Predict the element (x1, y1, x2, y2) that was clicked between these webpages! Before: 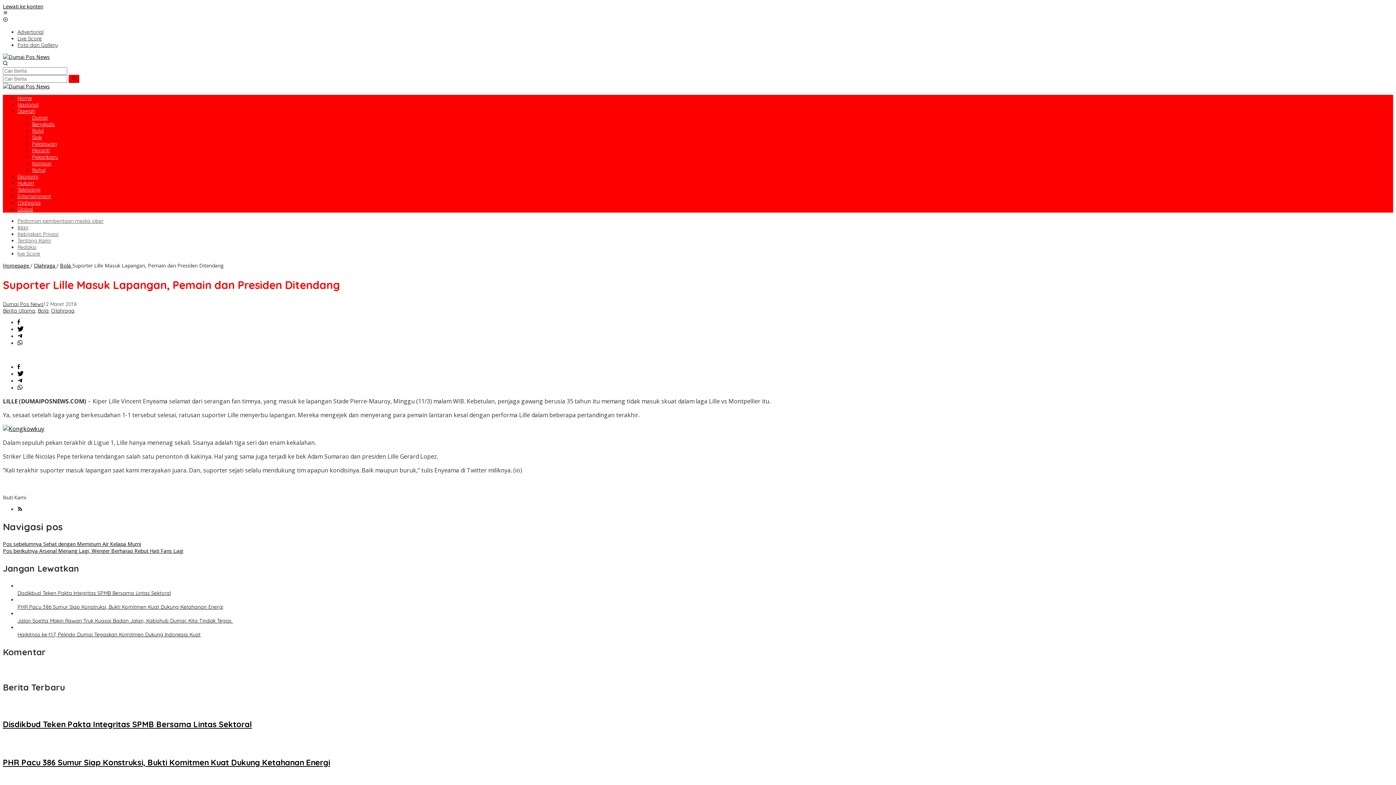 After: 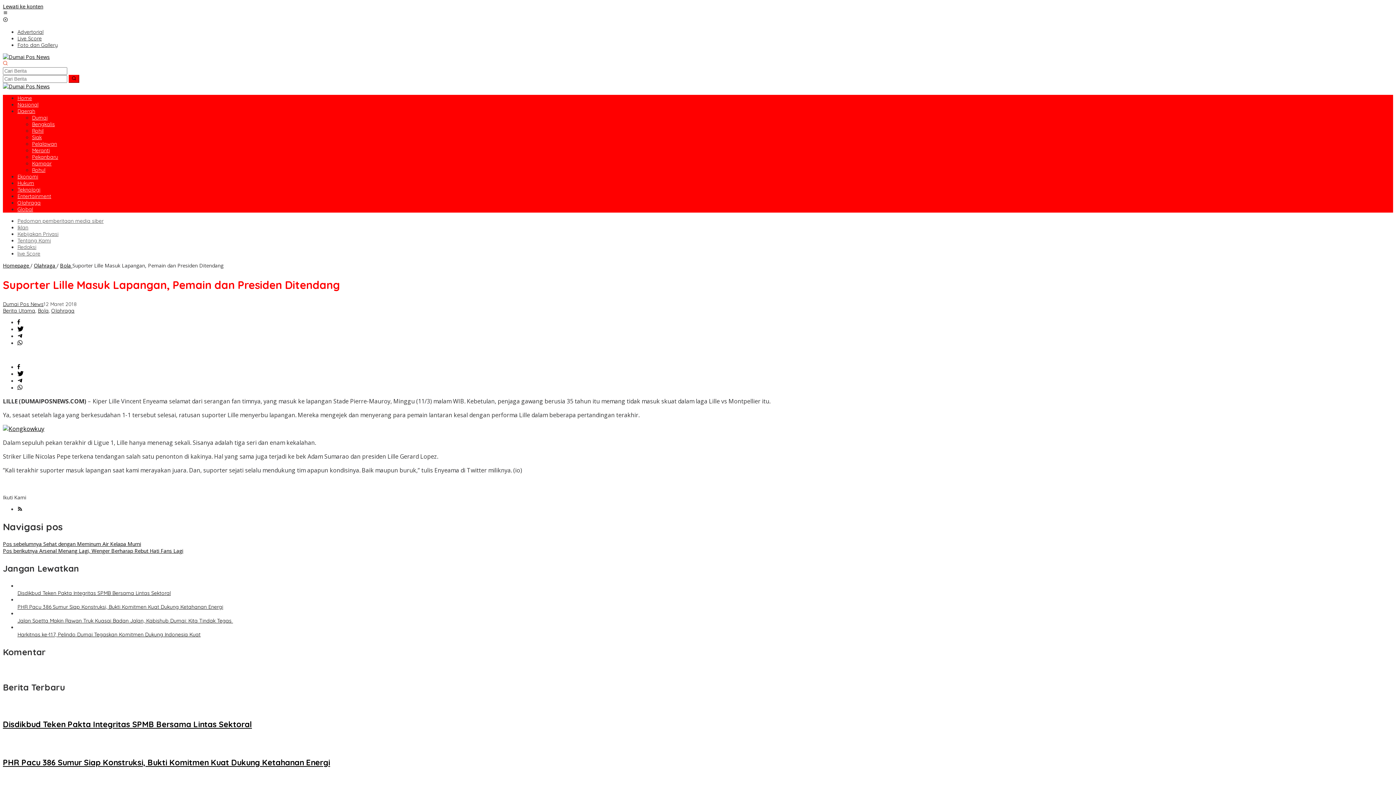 Action: bbox: (2, 60, 8, 67)